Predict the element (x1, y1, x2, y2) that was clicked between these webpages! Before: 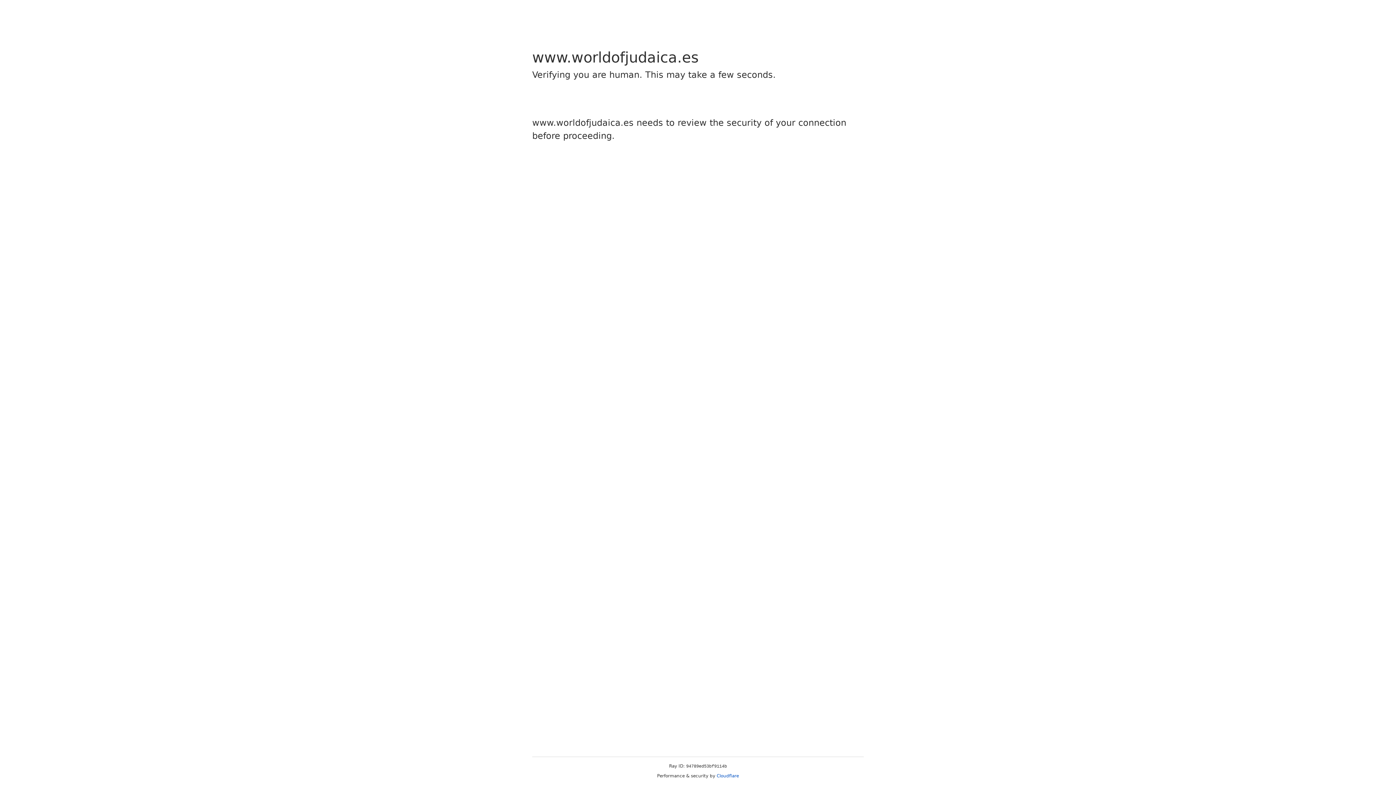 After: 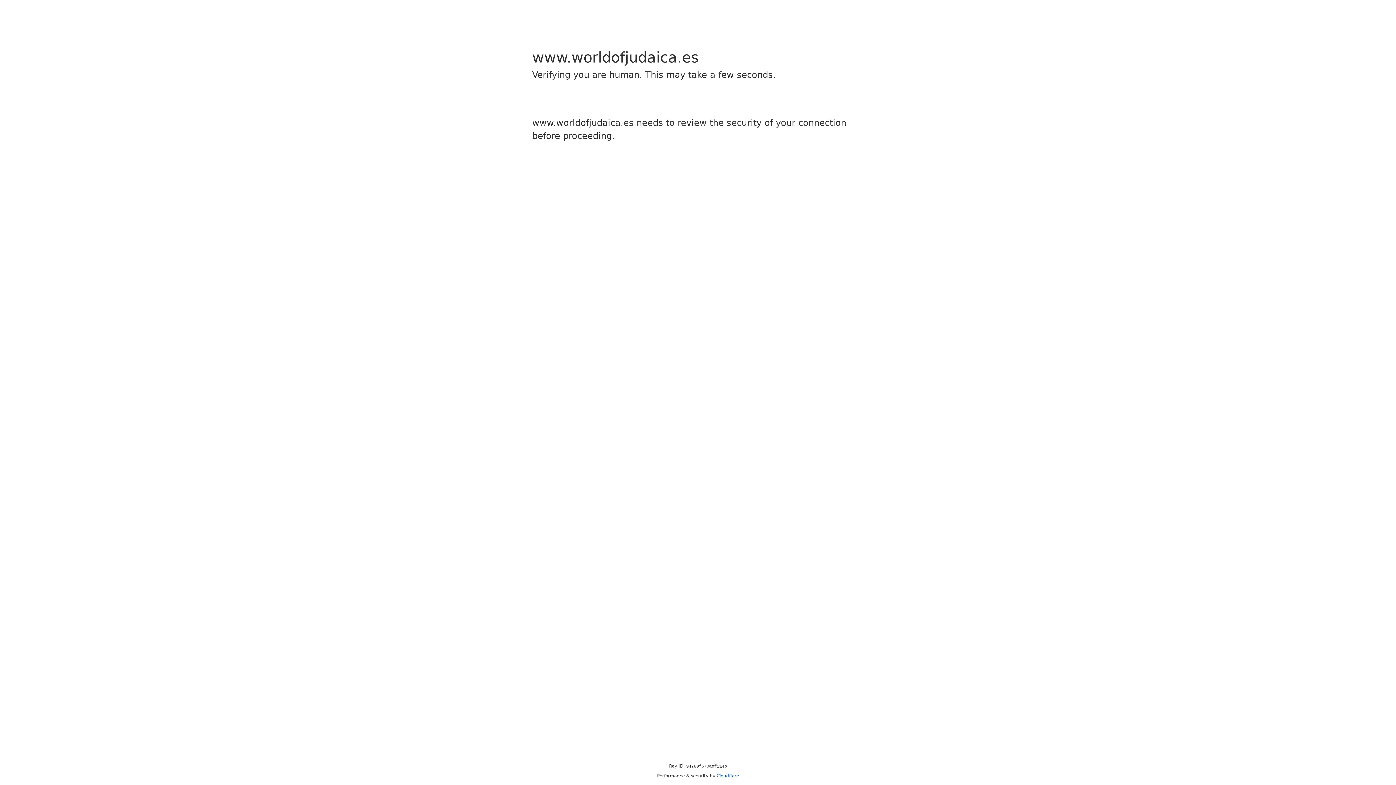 Action: label: Cloudflare bbox: (716, 773, 739, 778)